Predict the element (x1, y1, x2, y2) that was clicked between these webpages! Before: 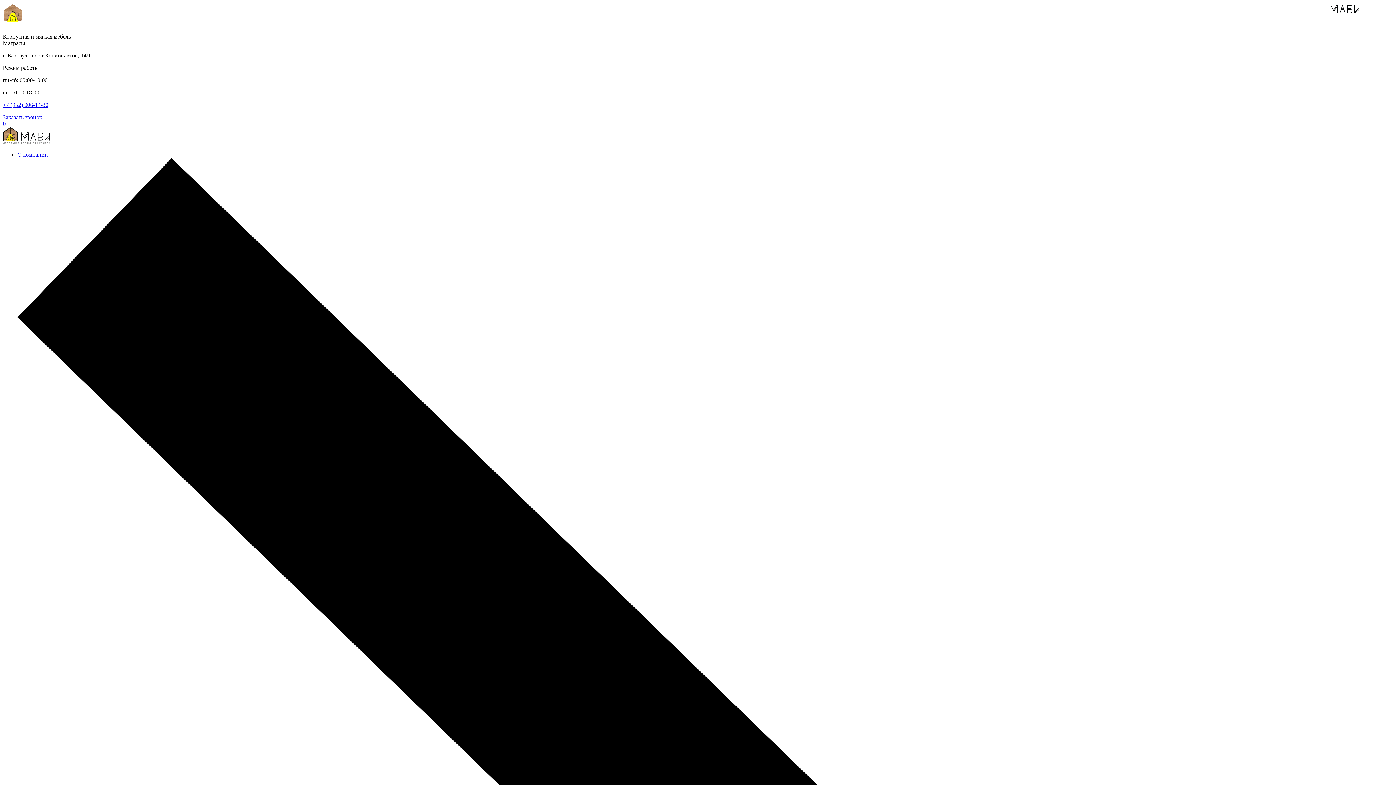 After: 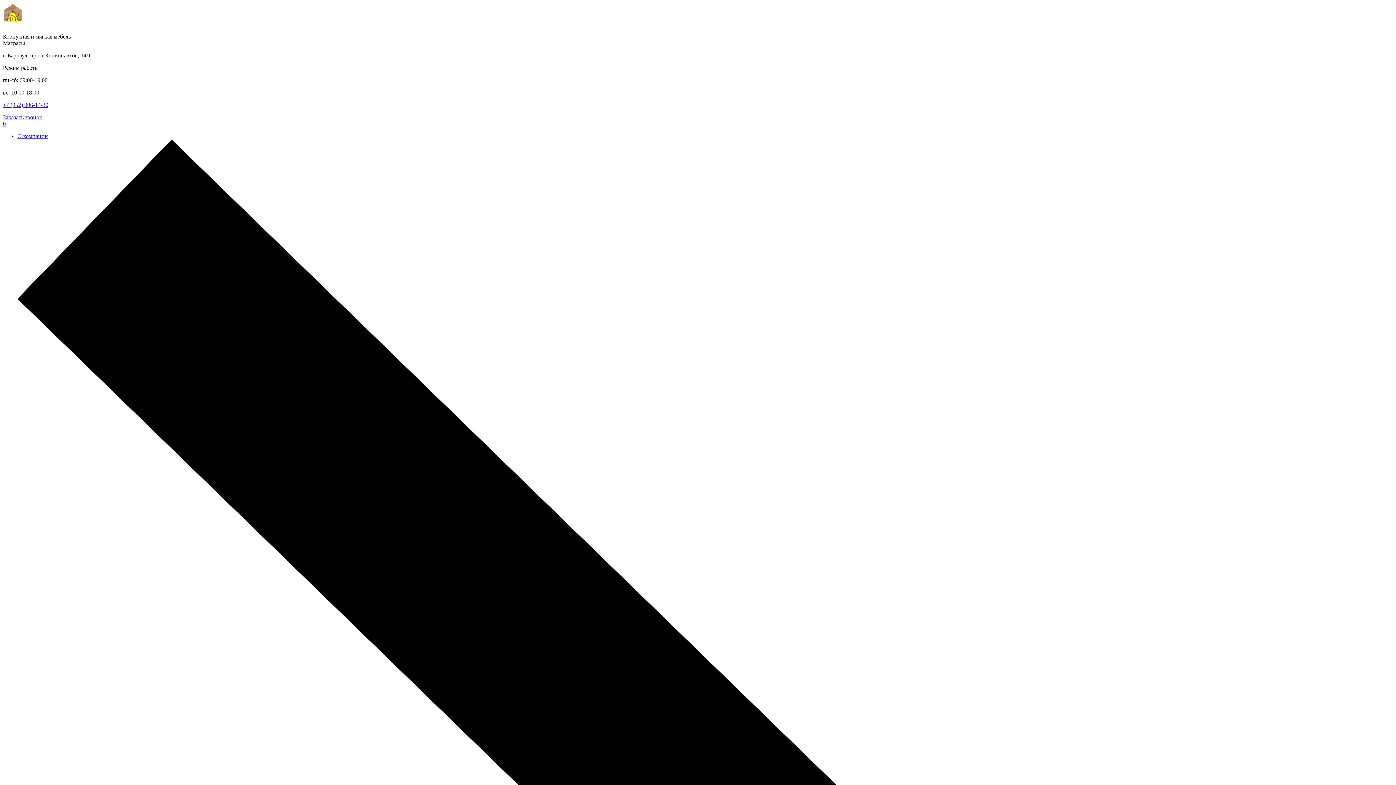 Action: bbox: (2, 2, 1393, 27)